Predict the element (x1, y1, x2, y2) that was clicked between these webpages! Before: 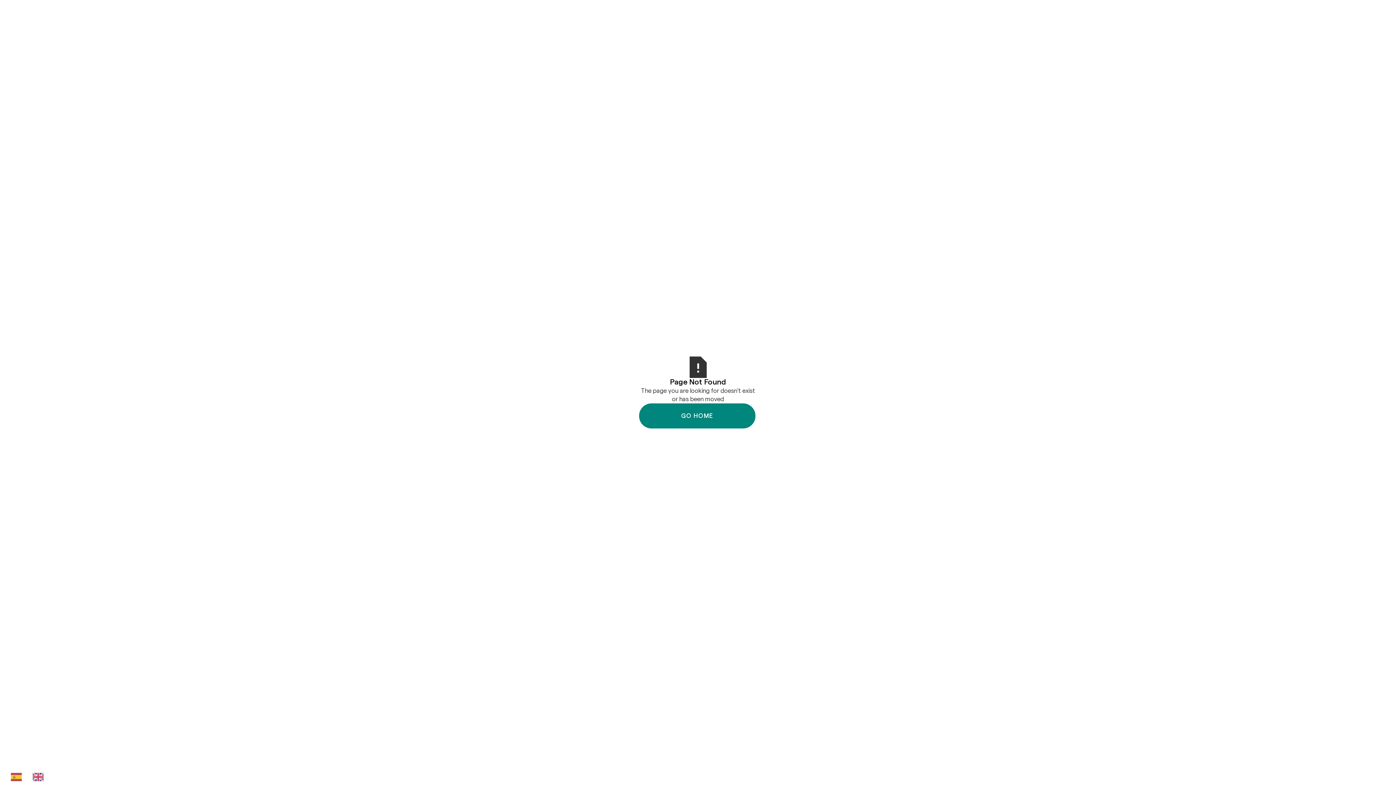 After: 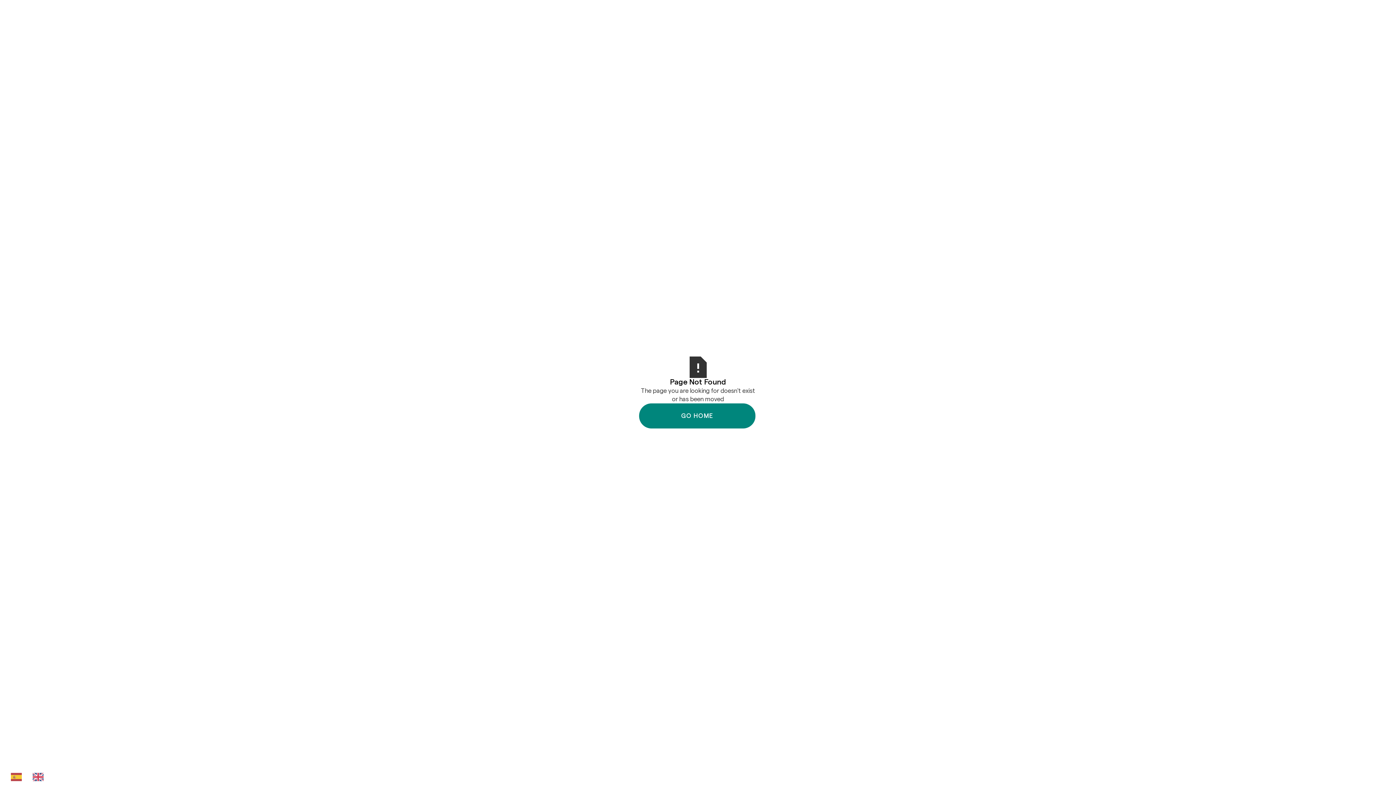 Action: label: ES bbox: (7, 773, 29, 781)